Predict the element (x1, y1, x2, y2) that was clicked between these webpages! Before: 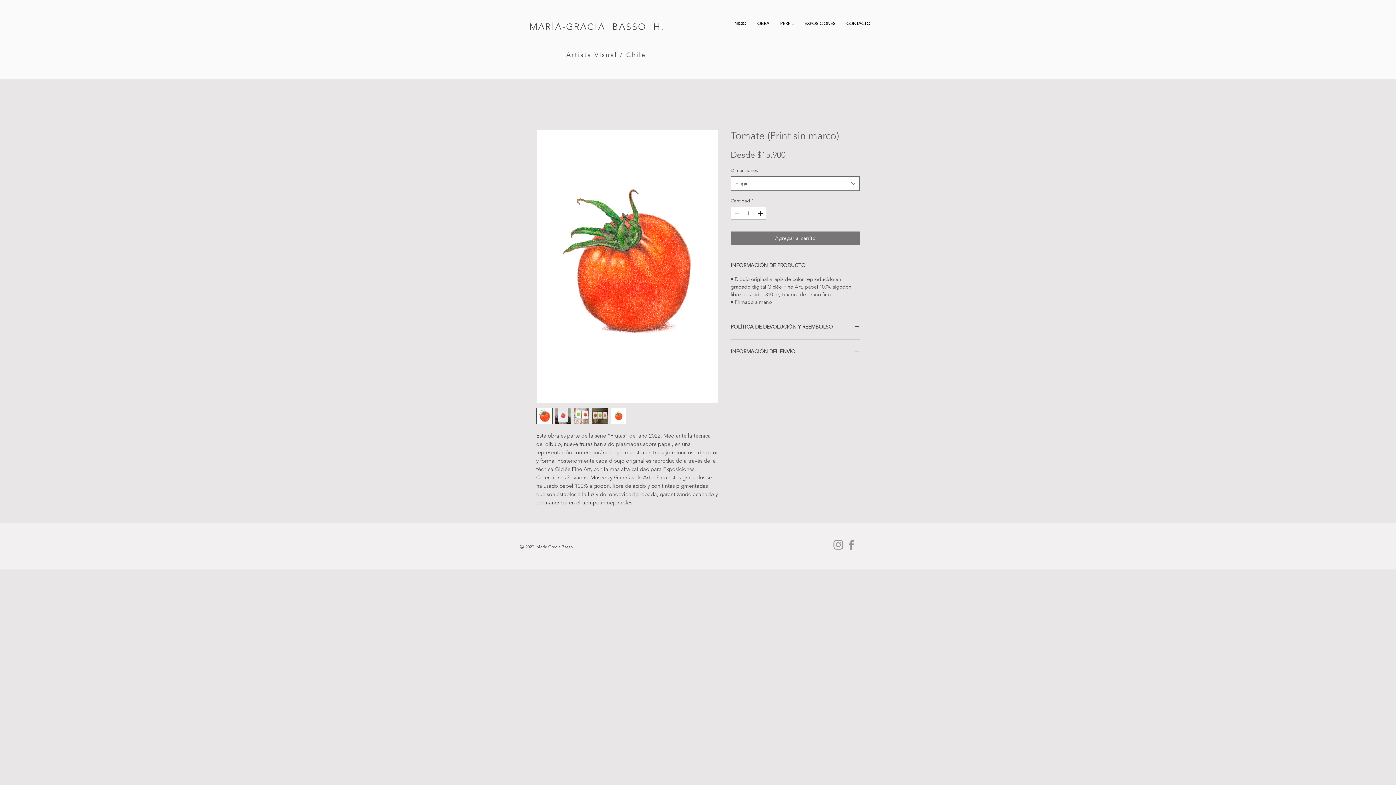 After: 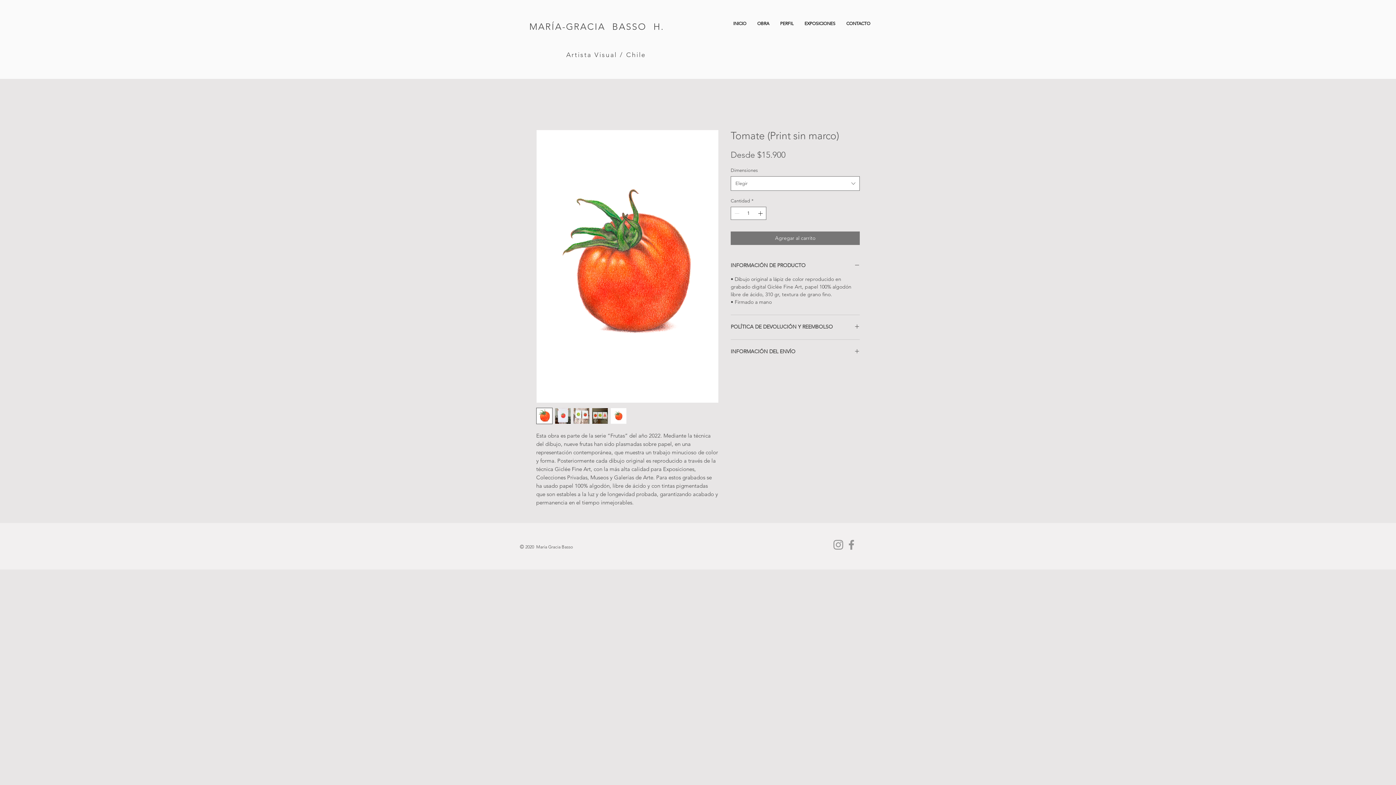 Action: bbox: (832, 538, 845, 551) label: Instagram